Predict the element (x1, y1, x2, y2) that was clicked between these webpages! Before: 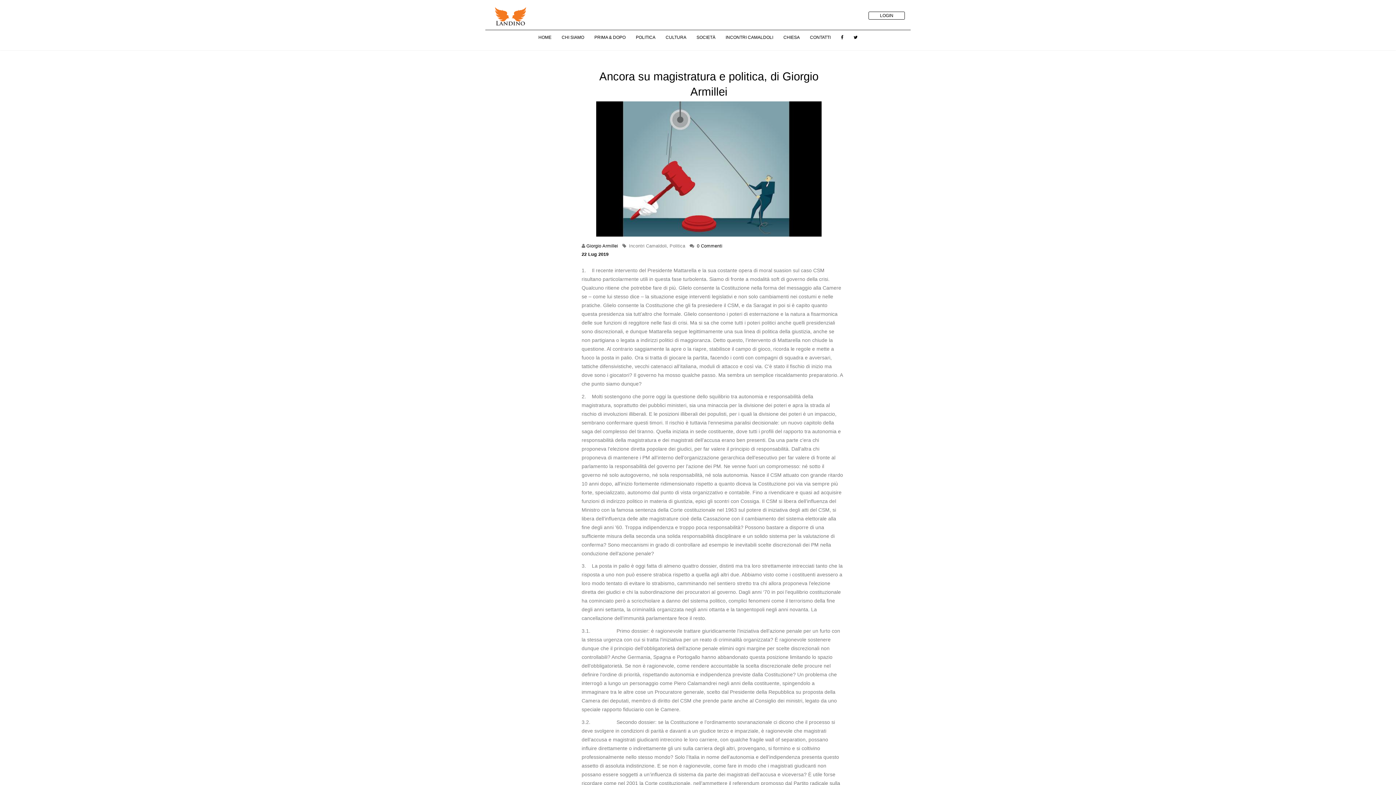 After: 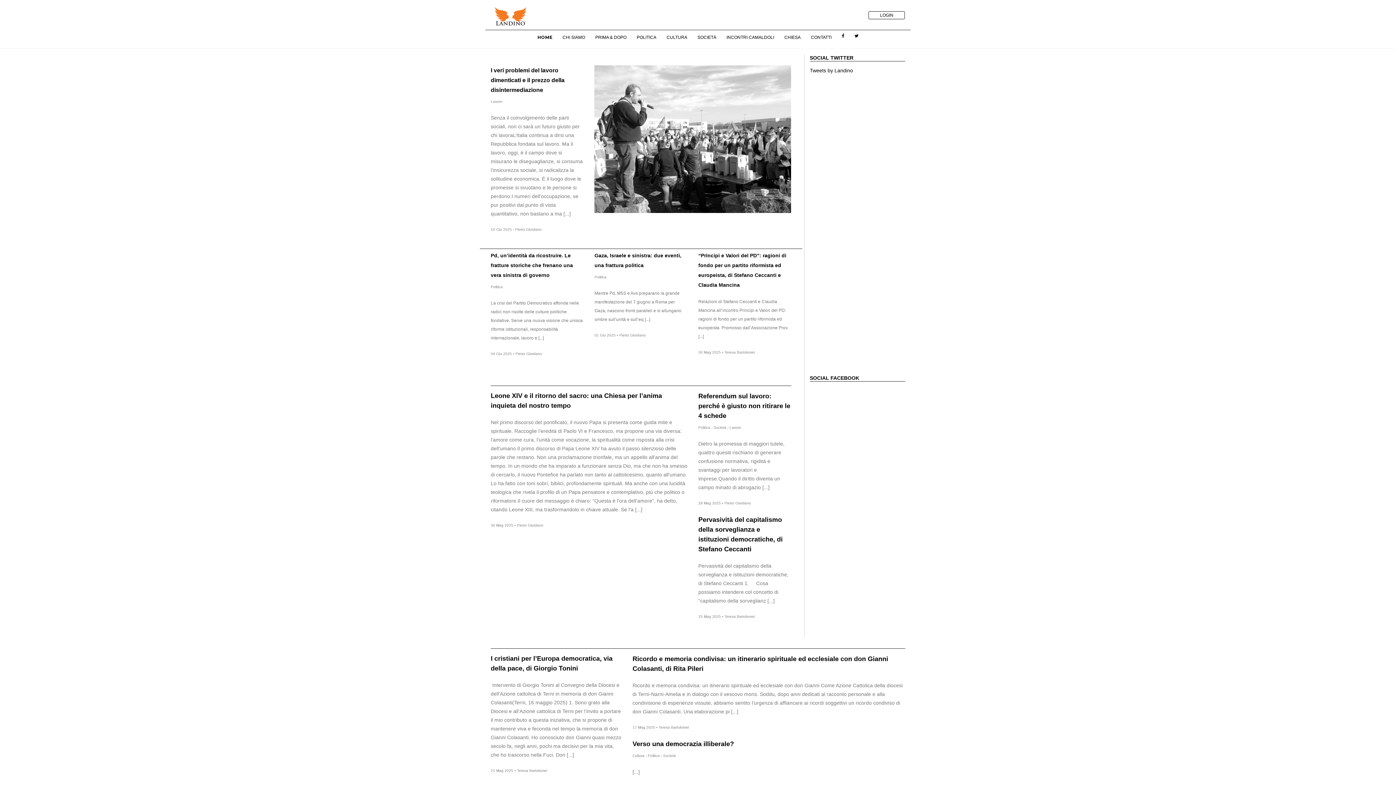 Action: bbox: (533, 30, 556, 44) label: HOME